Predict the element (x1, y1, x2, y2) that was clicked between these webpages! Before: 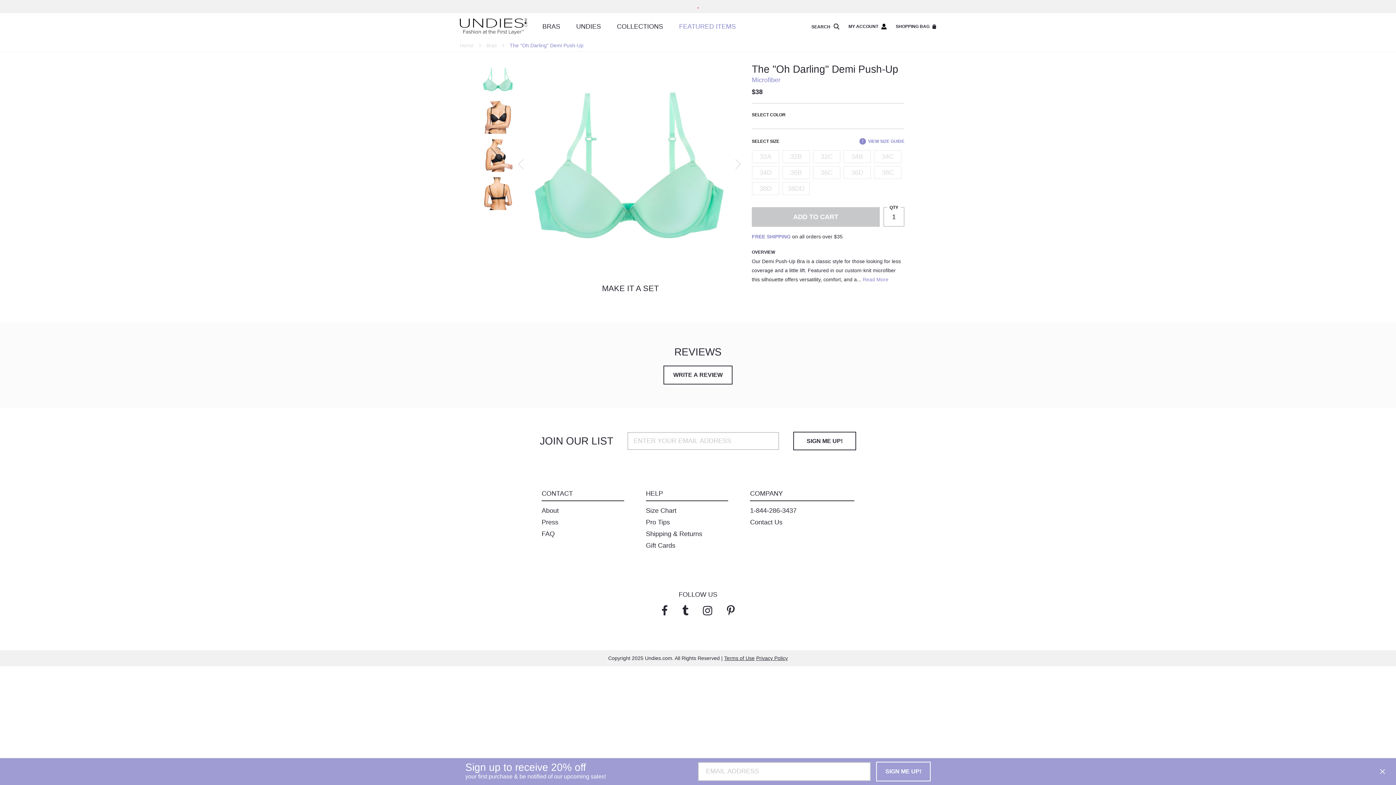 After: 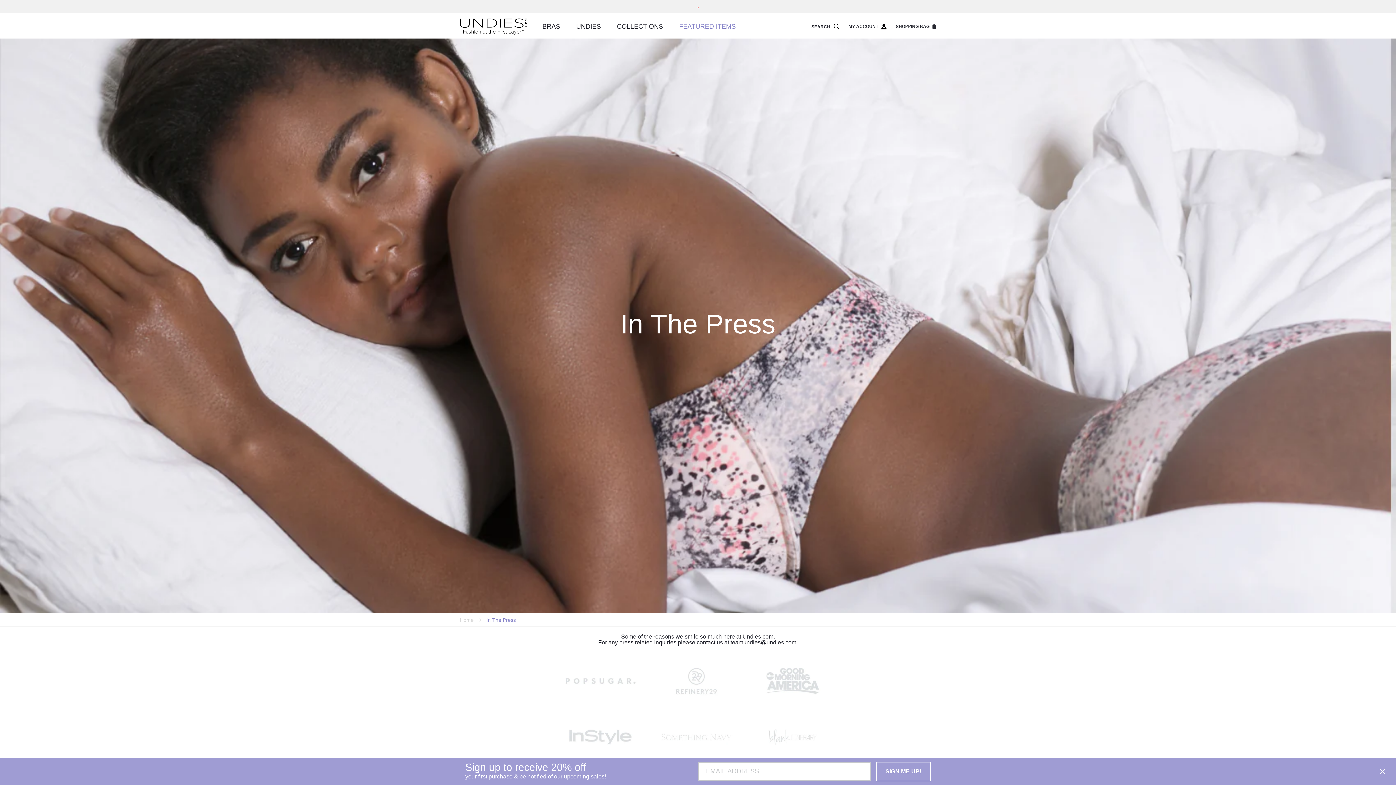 Action: label: Press bbox: (541, 519, 624, 525)